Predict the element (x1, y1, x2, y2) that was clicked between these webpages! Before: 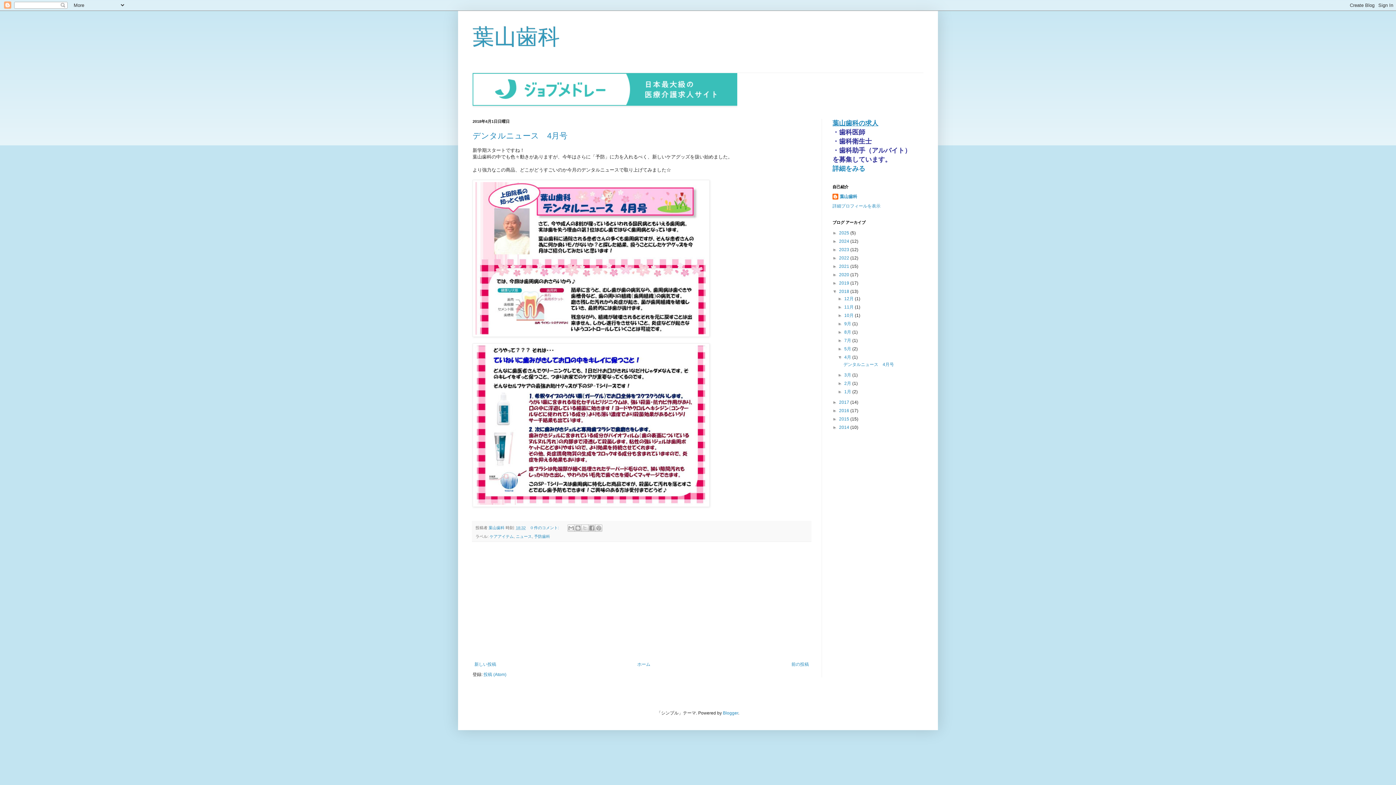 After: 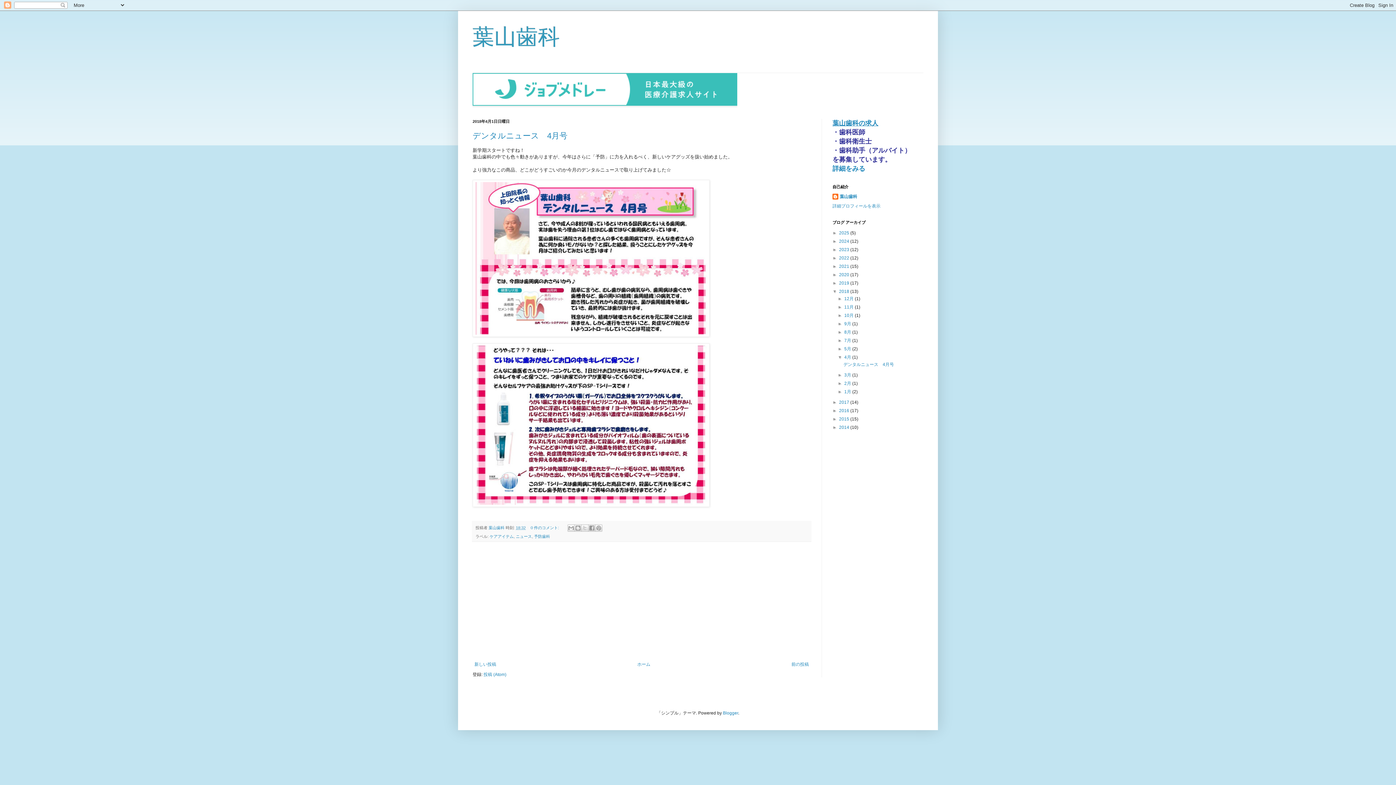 Action: label: 4月  bbox: (844, 354, 852, 360)